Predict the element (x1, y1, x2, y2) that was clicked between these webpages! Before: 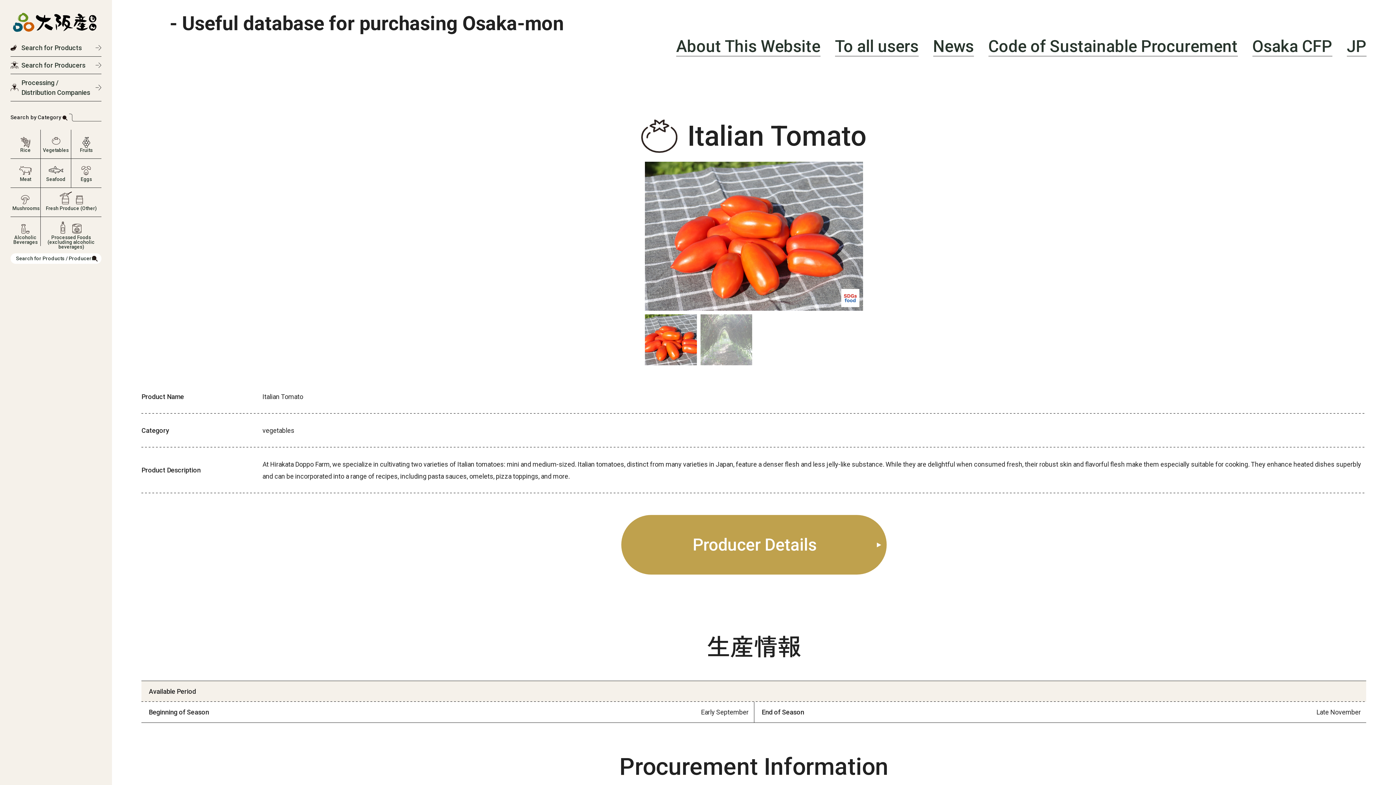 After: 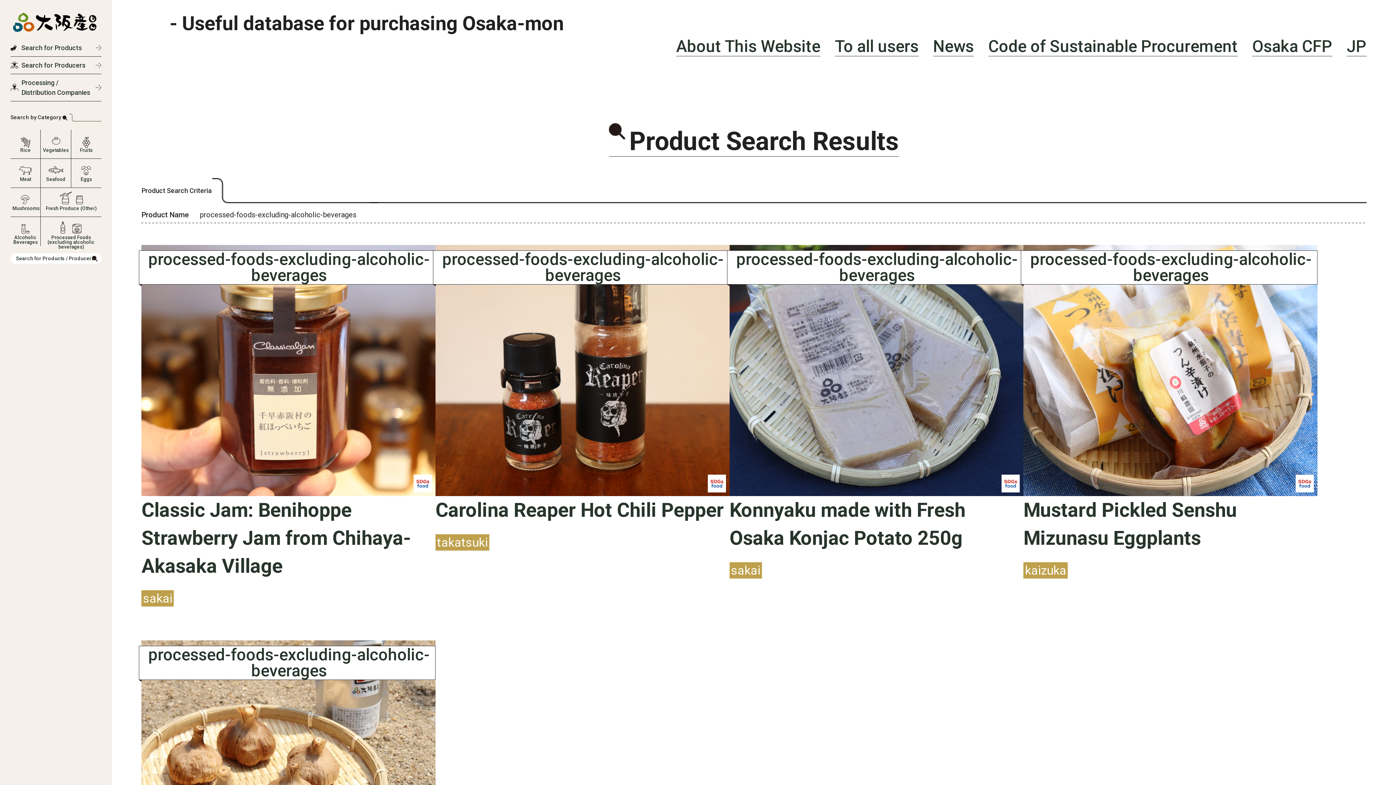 Action: label: Processed Foods (excluding alcoholic beverages) bbox: (42, 218, 99, 244)